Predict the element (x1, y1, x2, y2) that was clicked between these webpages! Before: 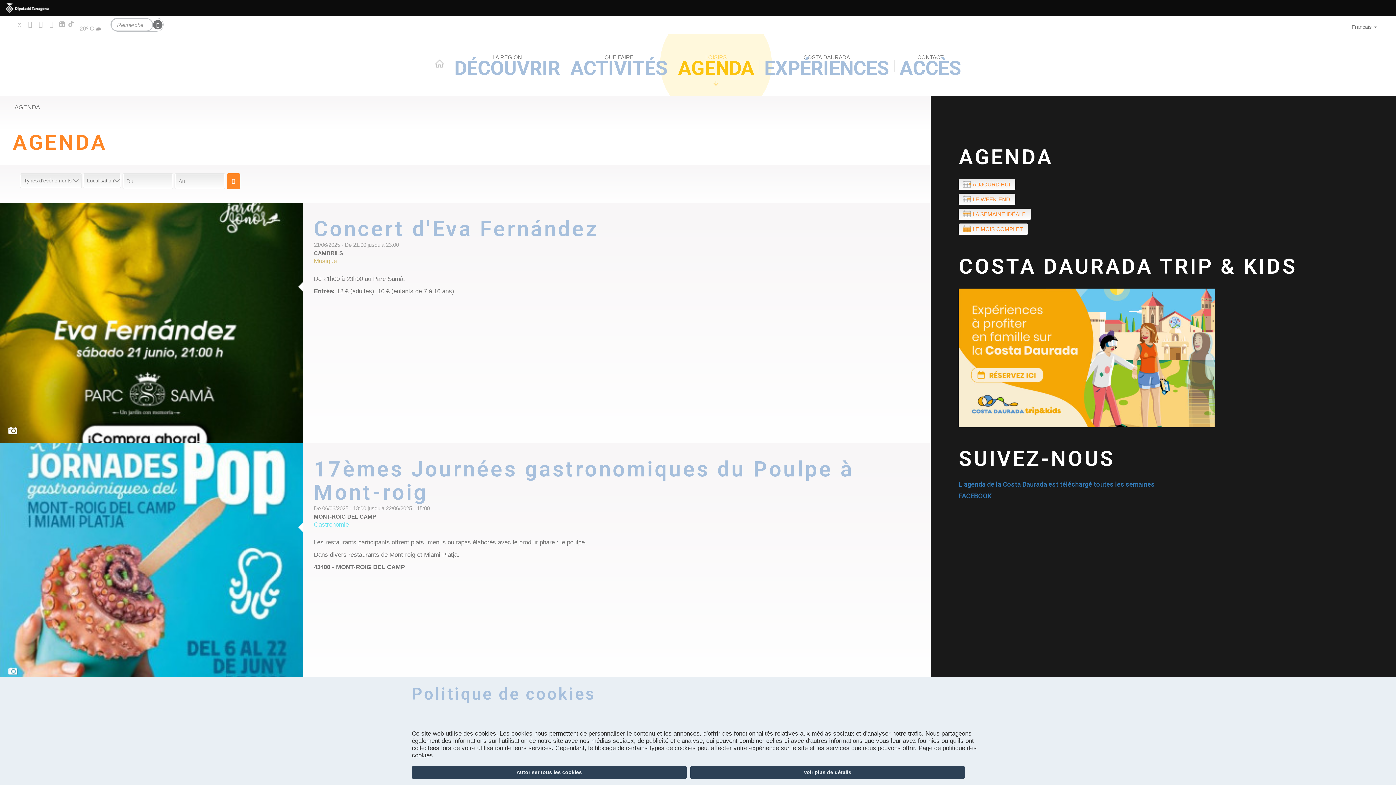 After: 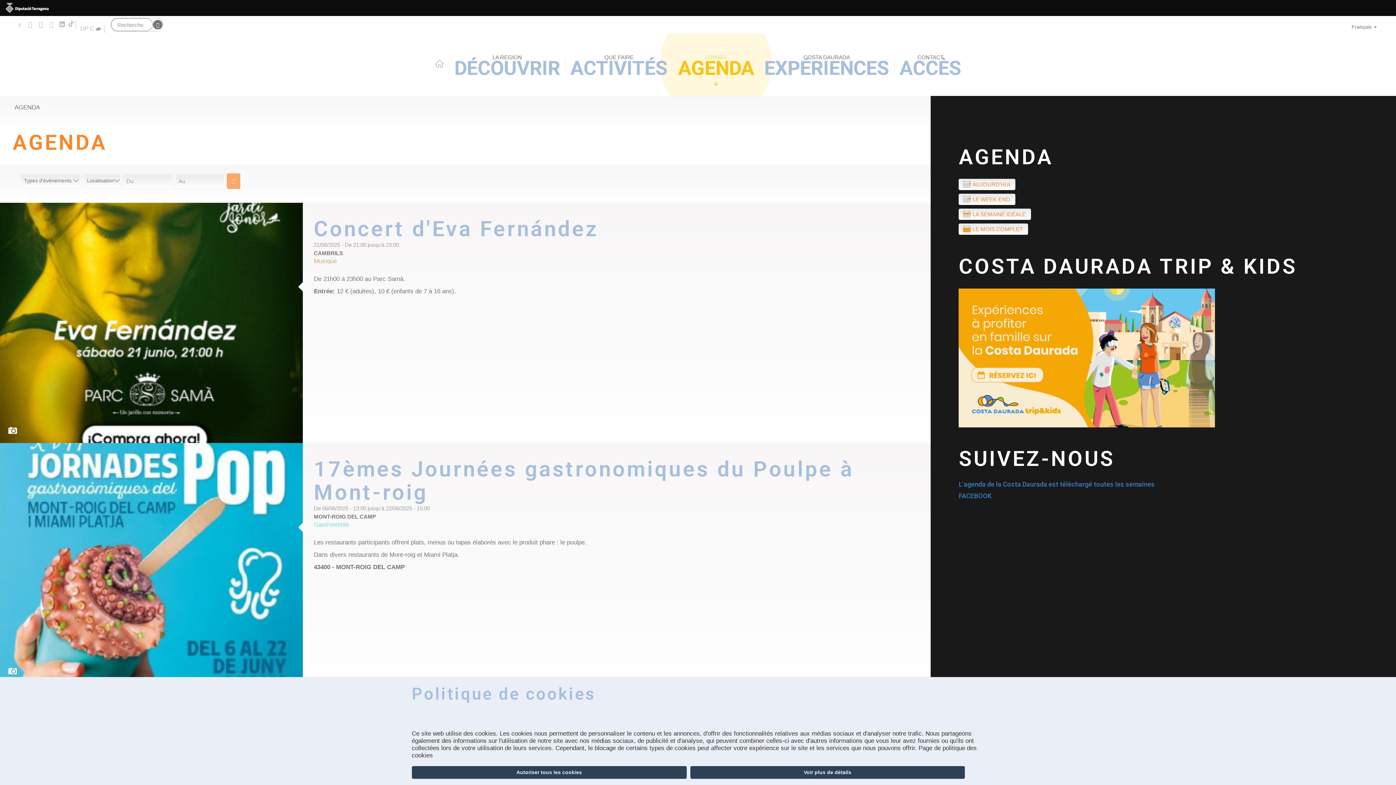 Action: label: Cerca bbox: (226, 173, 240, 188)